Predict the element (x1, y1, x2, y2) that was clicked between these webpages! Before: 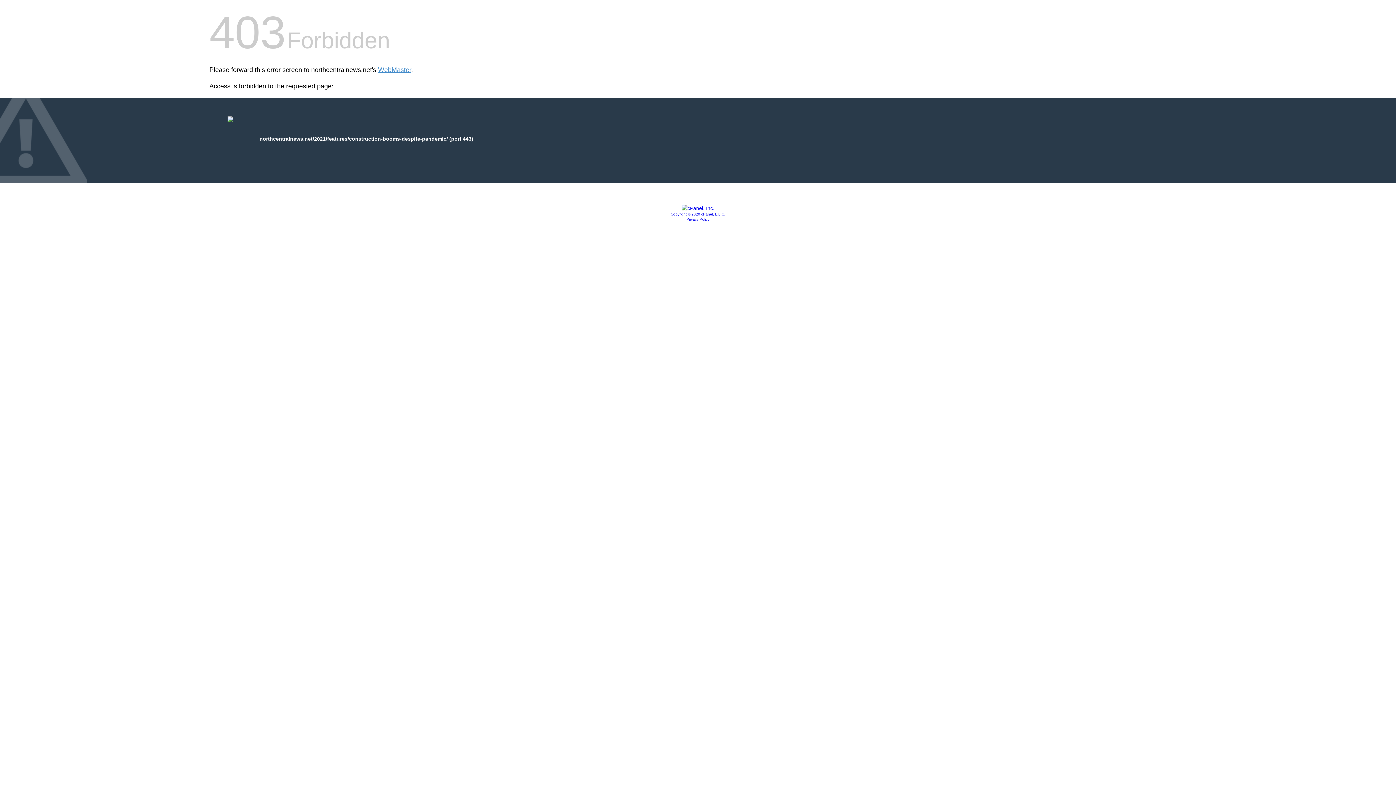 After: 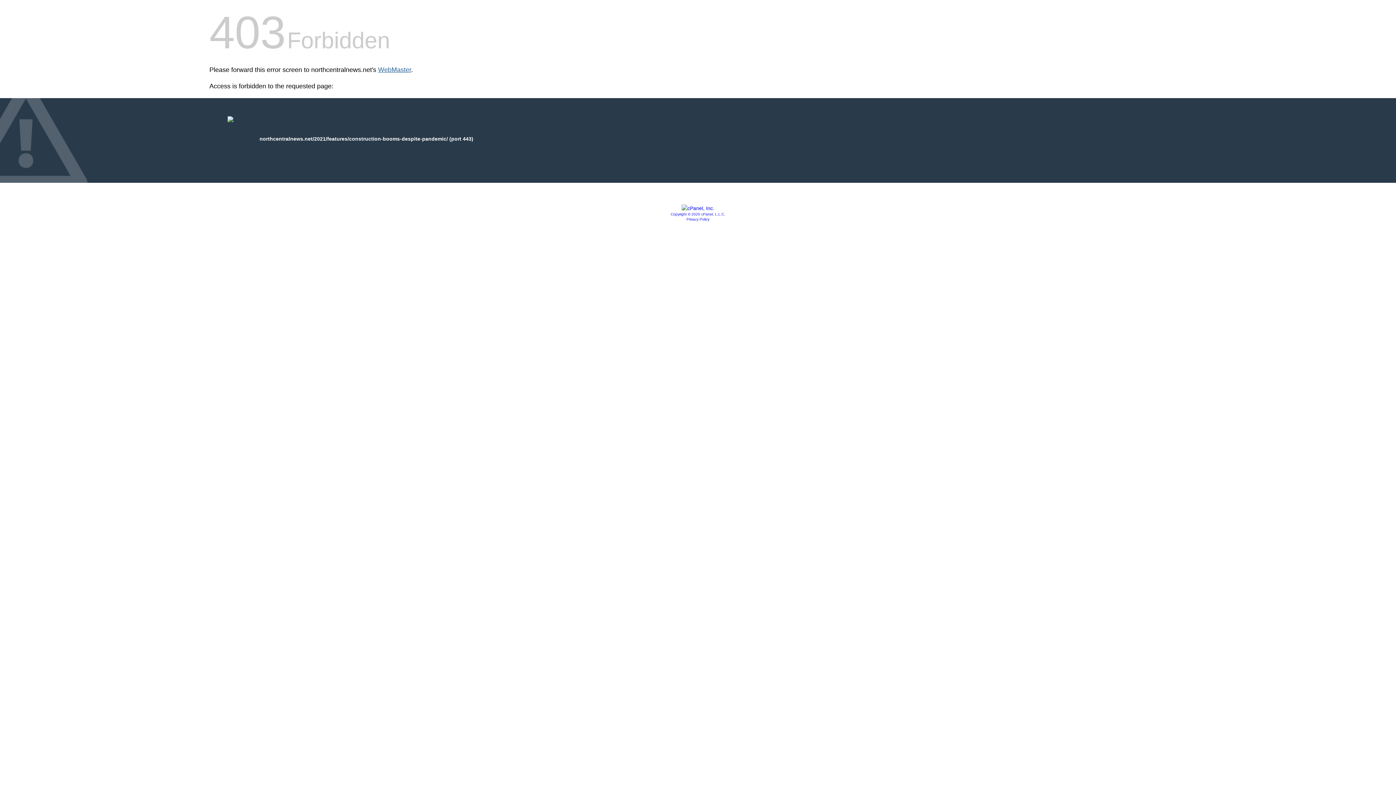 Action: bbox: (378, 66, 411, 73) label: WebMaster